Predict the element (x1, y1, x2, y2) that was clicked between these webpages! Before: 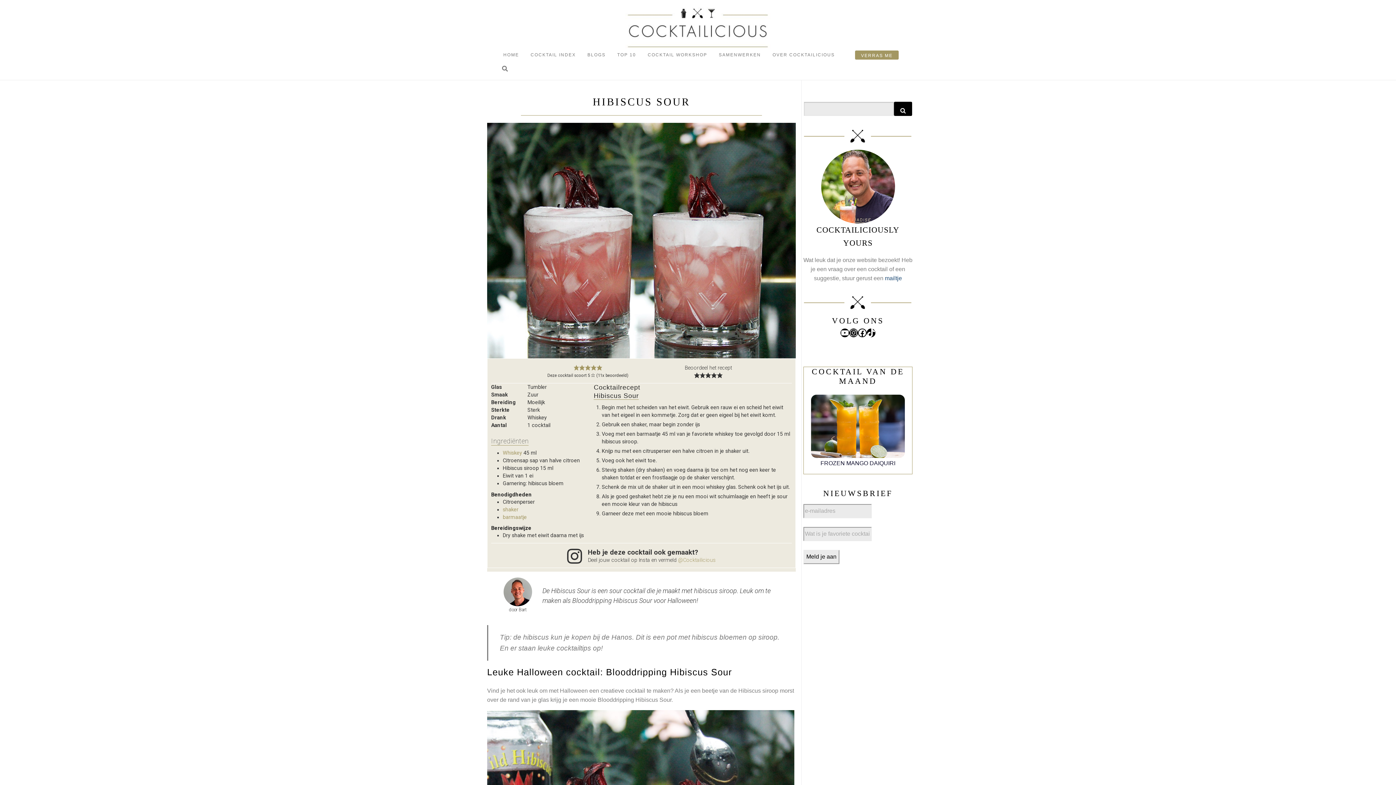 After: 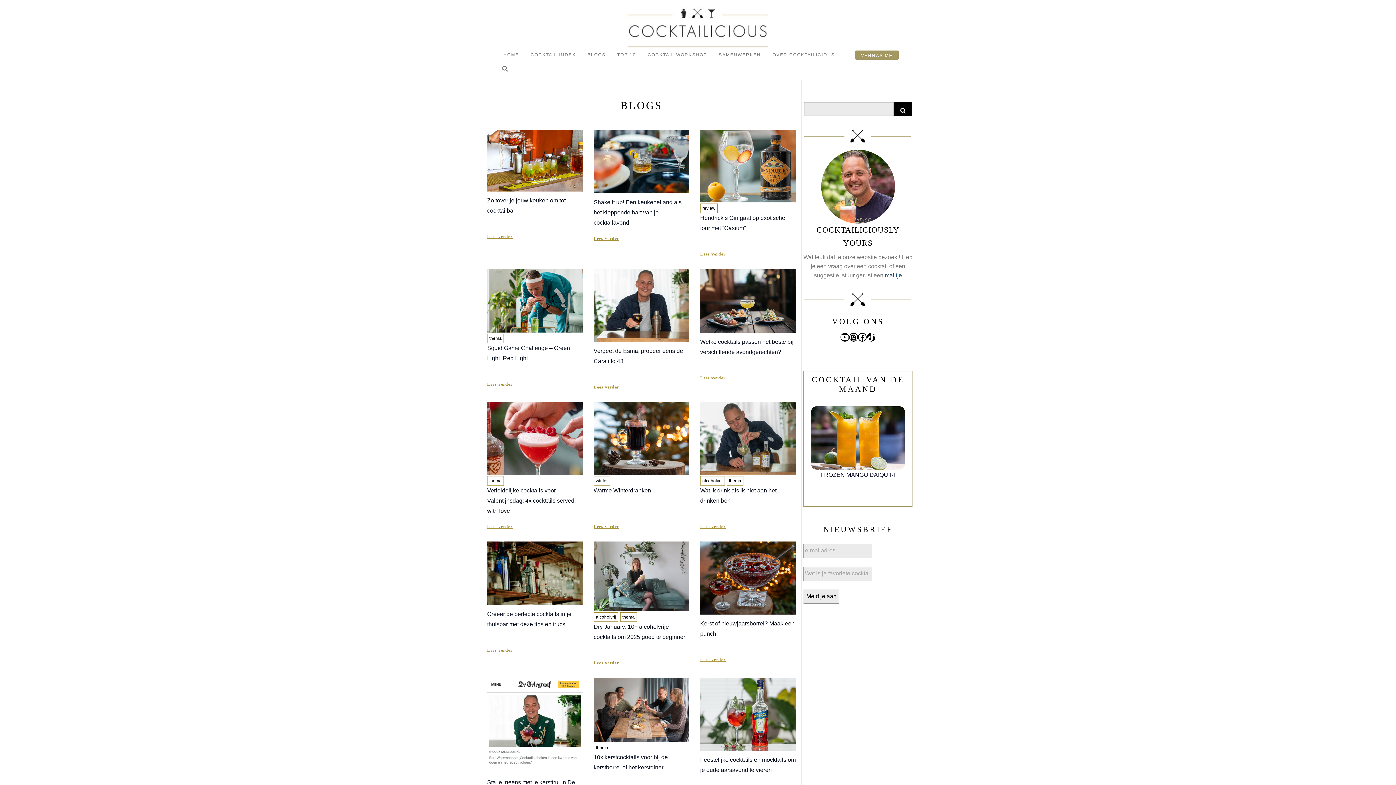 Action: label: BLOGS bbox: (581, 48, 611, 61)